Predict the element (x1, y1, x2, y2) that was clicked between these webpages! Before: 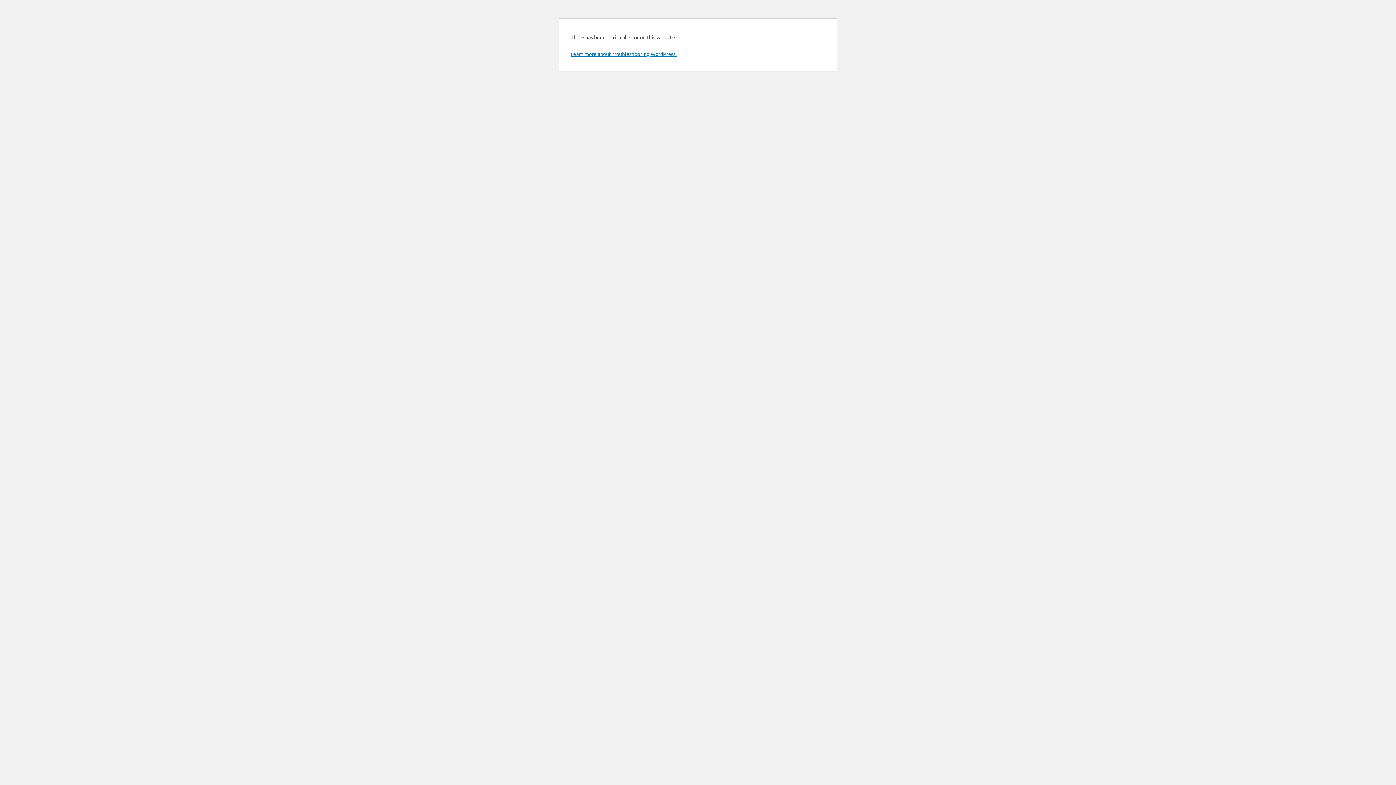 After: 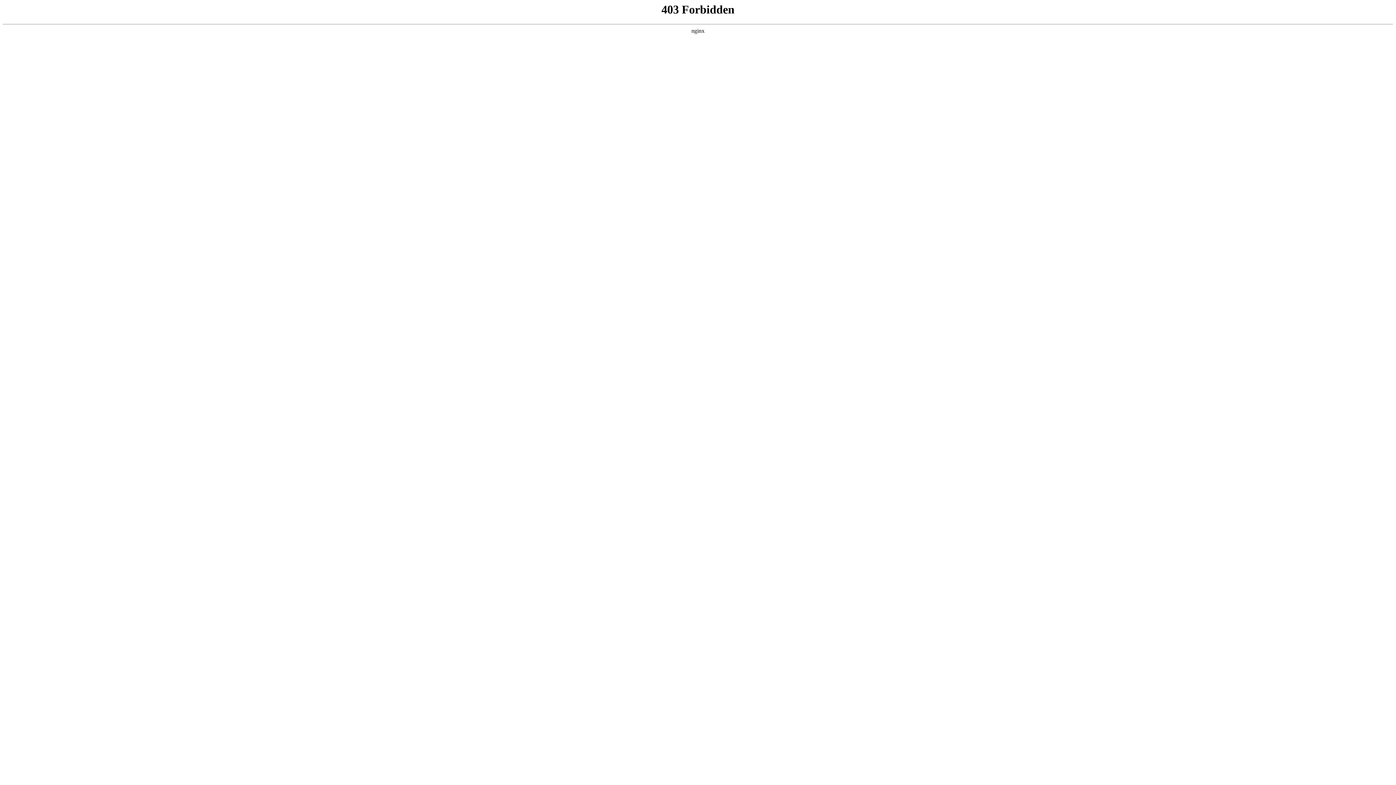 Action: label: Learn more about troubleshooting WordPress. bbox: (570, 50, 676, 57)